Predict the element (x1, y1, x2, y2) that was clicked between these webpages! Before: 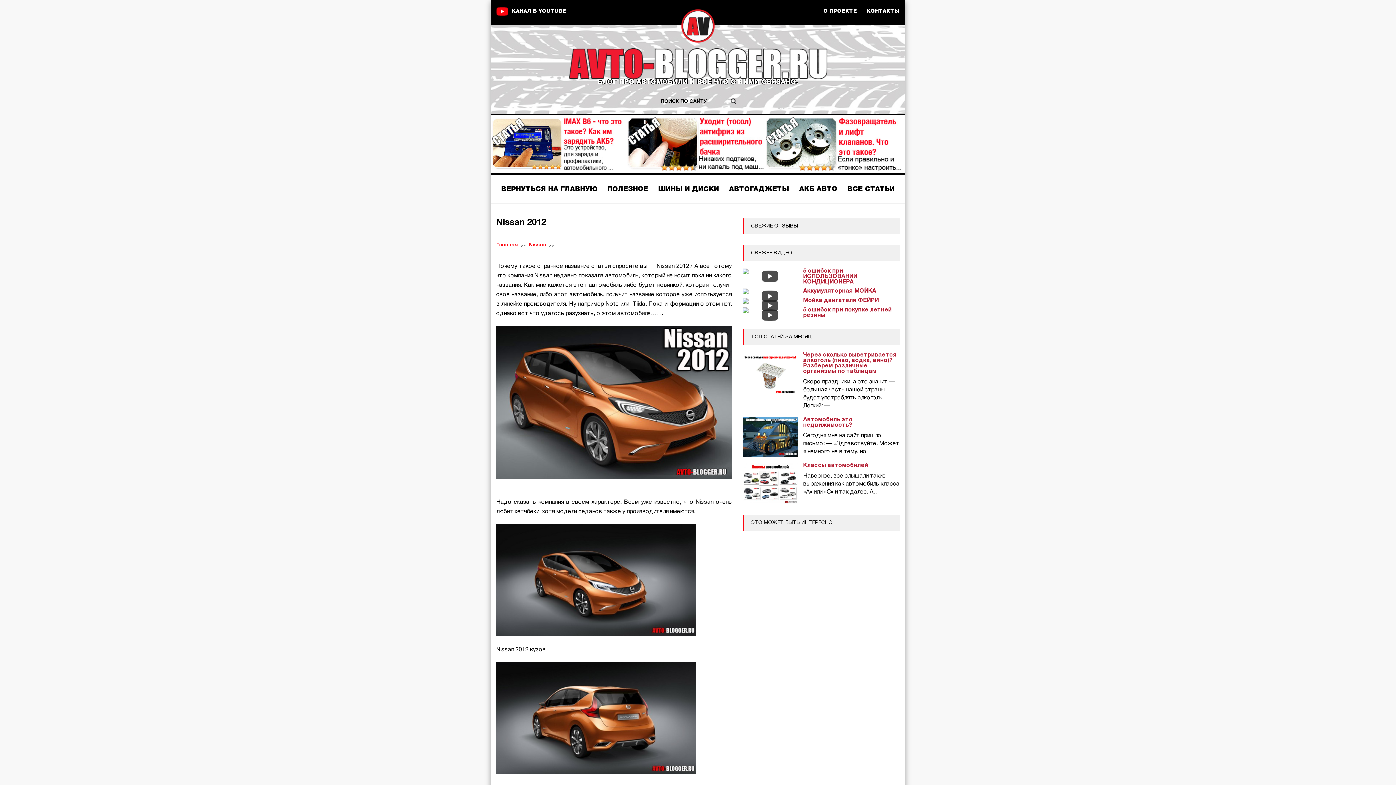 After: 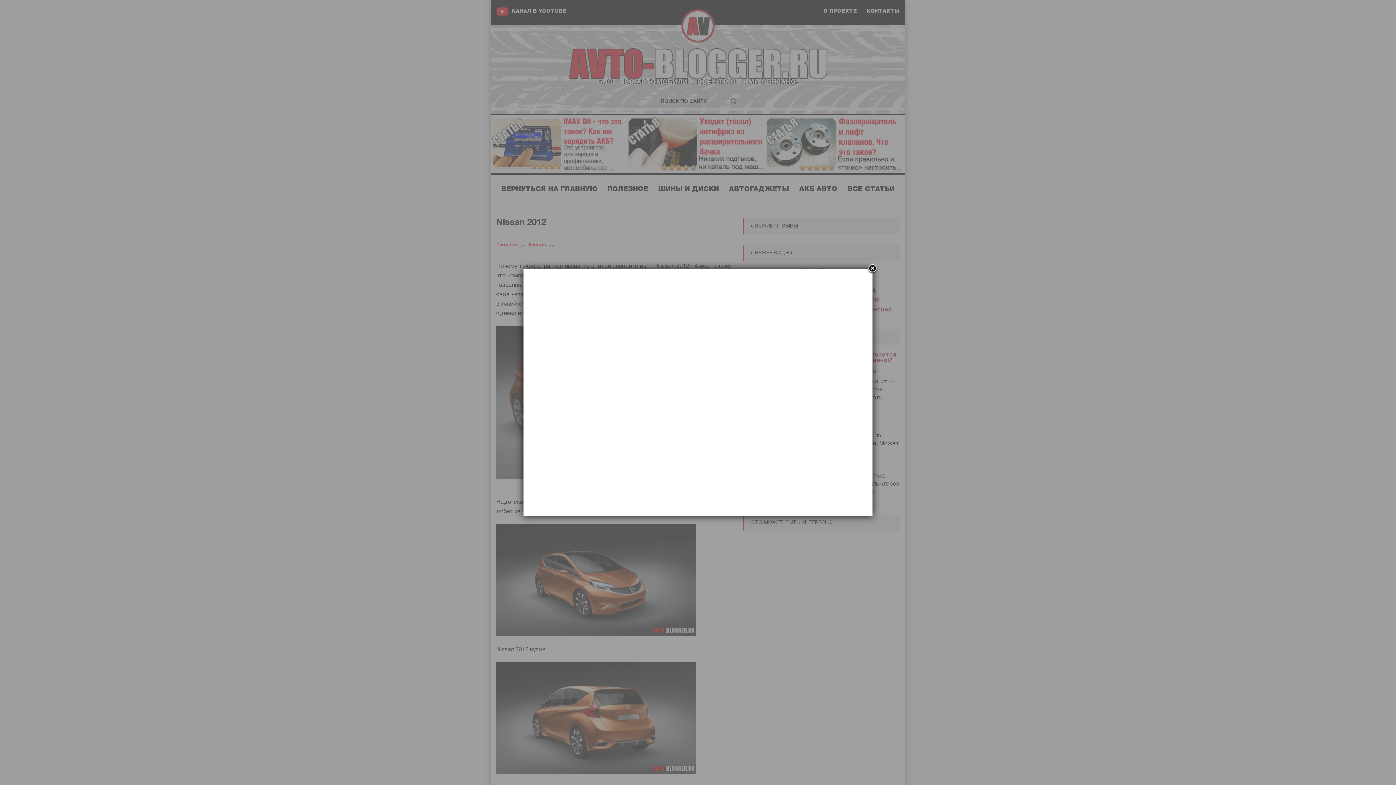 Action: bbox: (742, 307, 797, 313)